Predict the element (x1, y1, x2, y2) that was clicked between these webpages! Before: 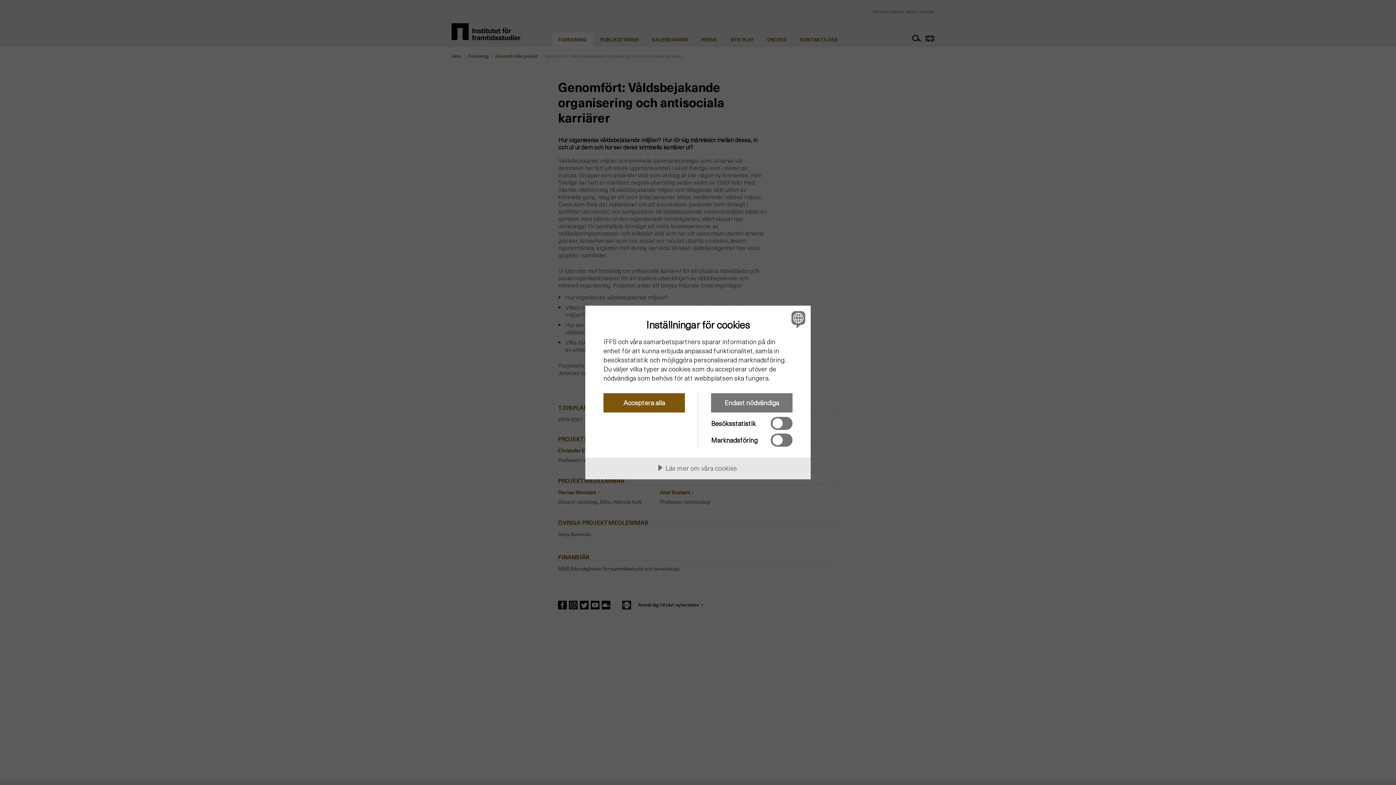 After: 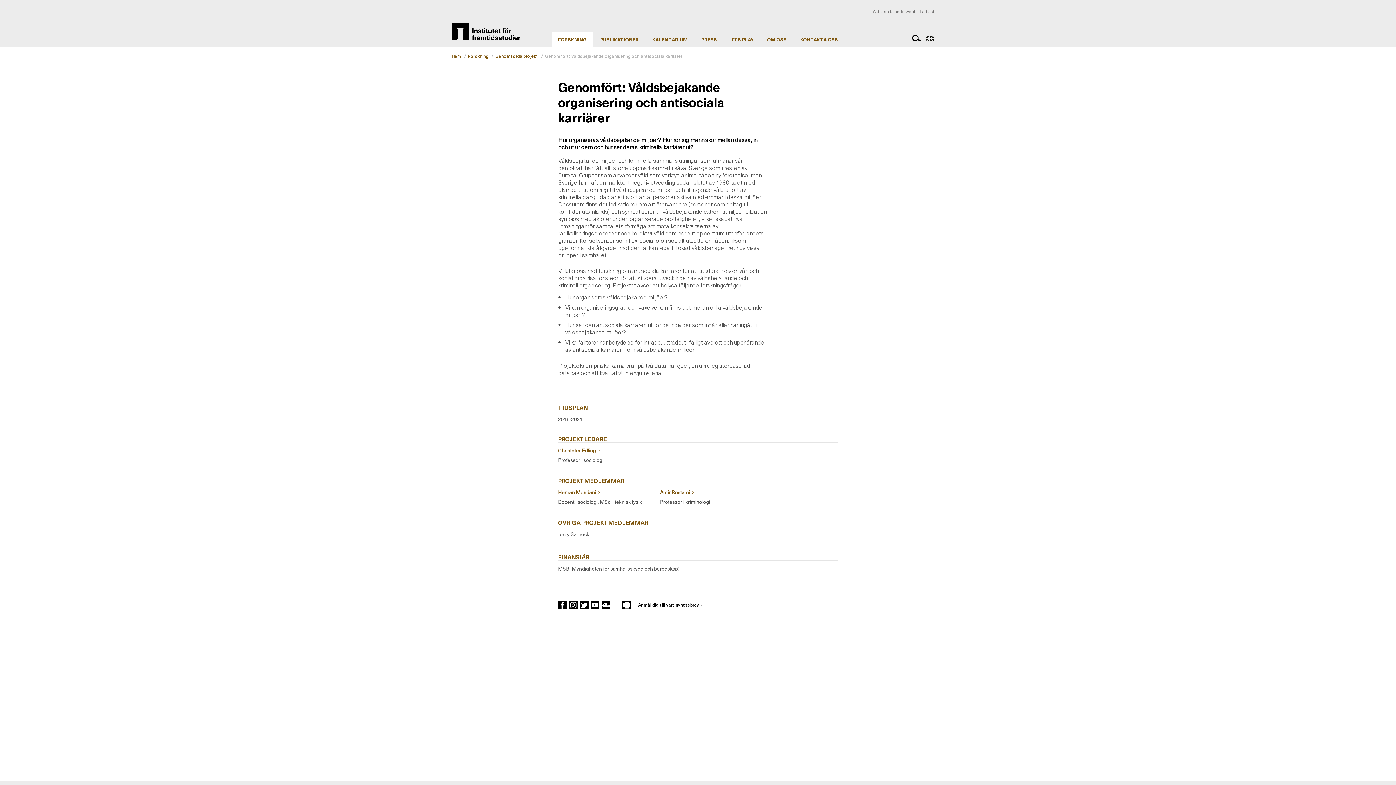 Action: bbox: (711, 393, 792, 412) label: Endast nödvändiga